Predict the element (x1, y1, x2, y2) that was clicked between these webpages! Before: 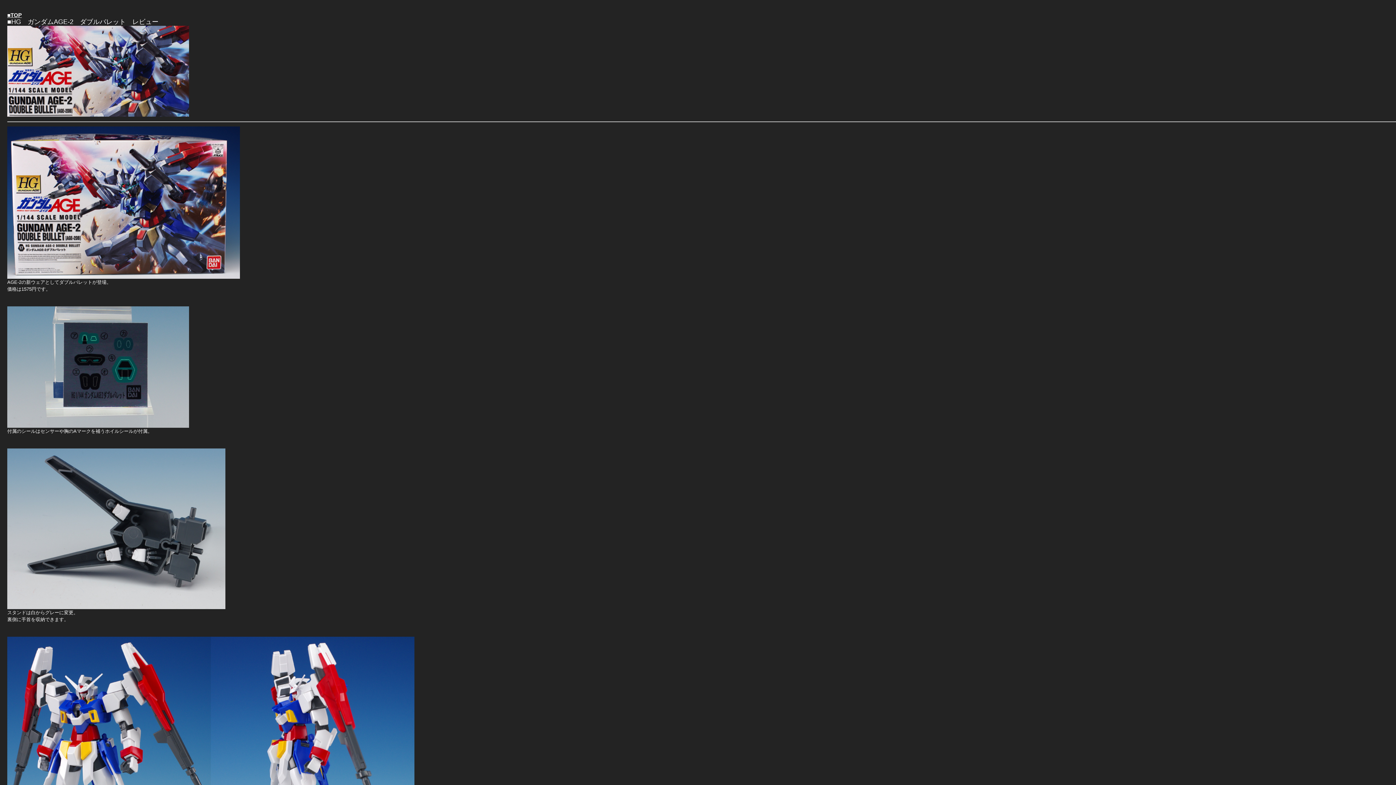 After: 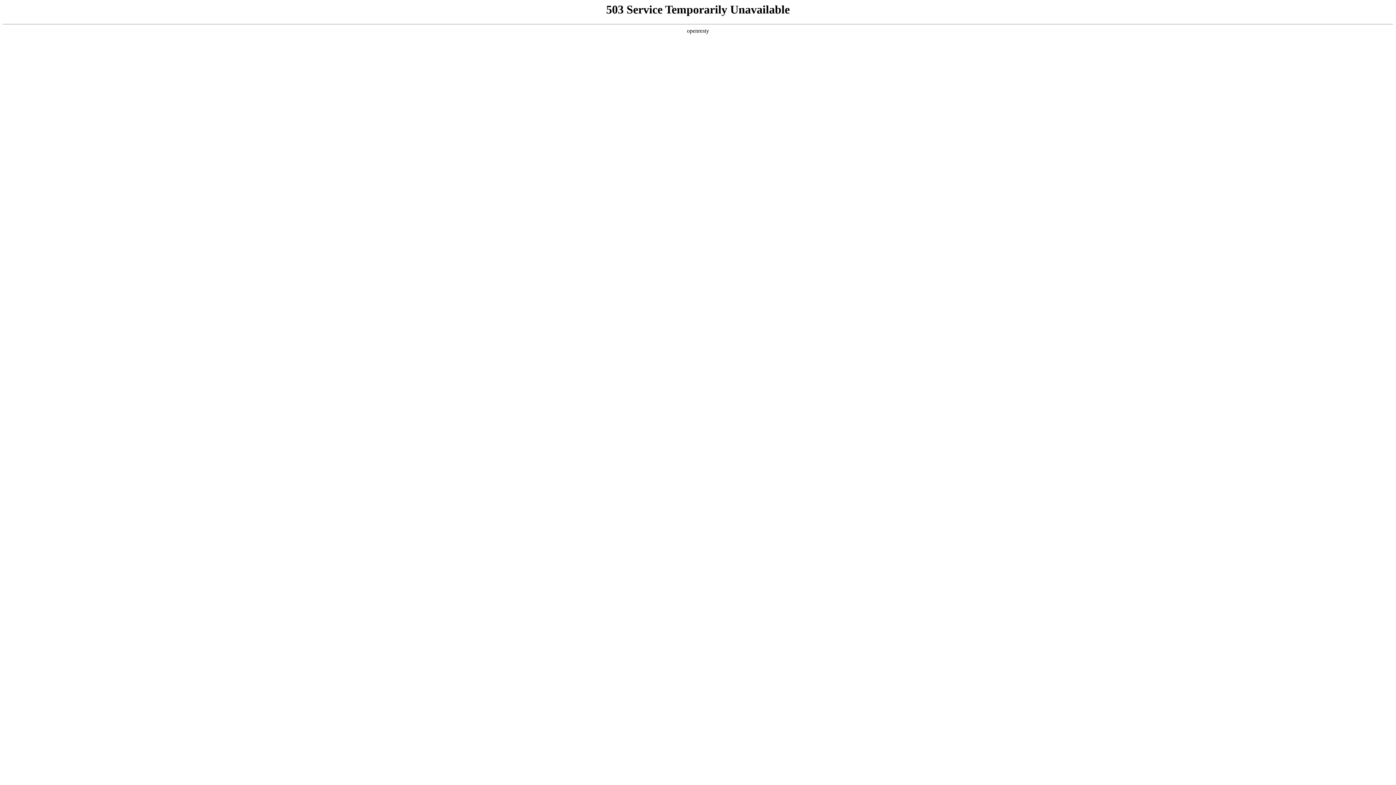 Action: label: ■TOP bbox: (7, 11, 21, 18)